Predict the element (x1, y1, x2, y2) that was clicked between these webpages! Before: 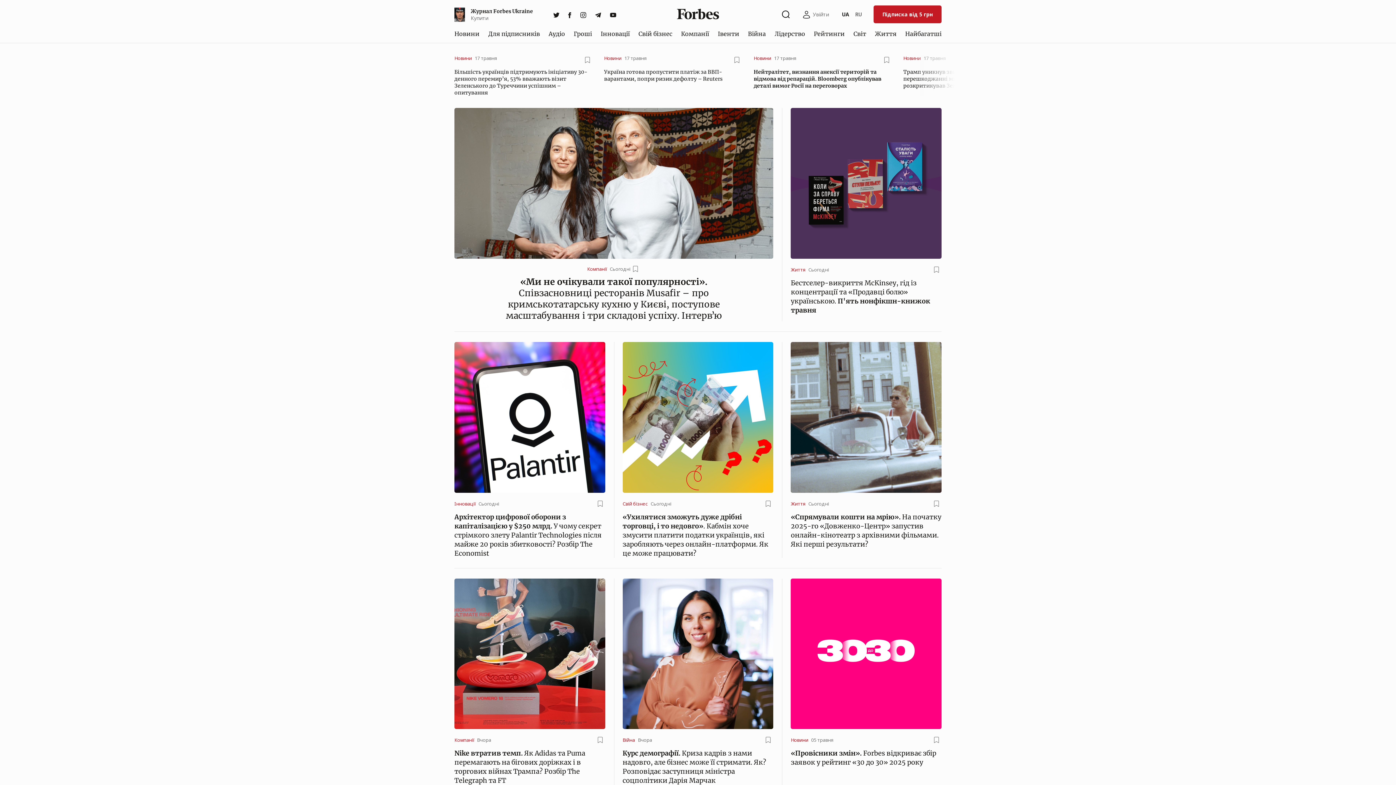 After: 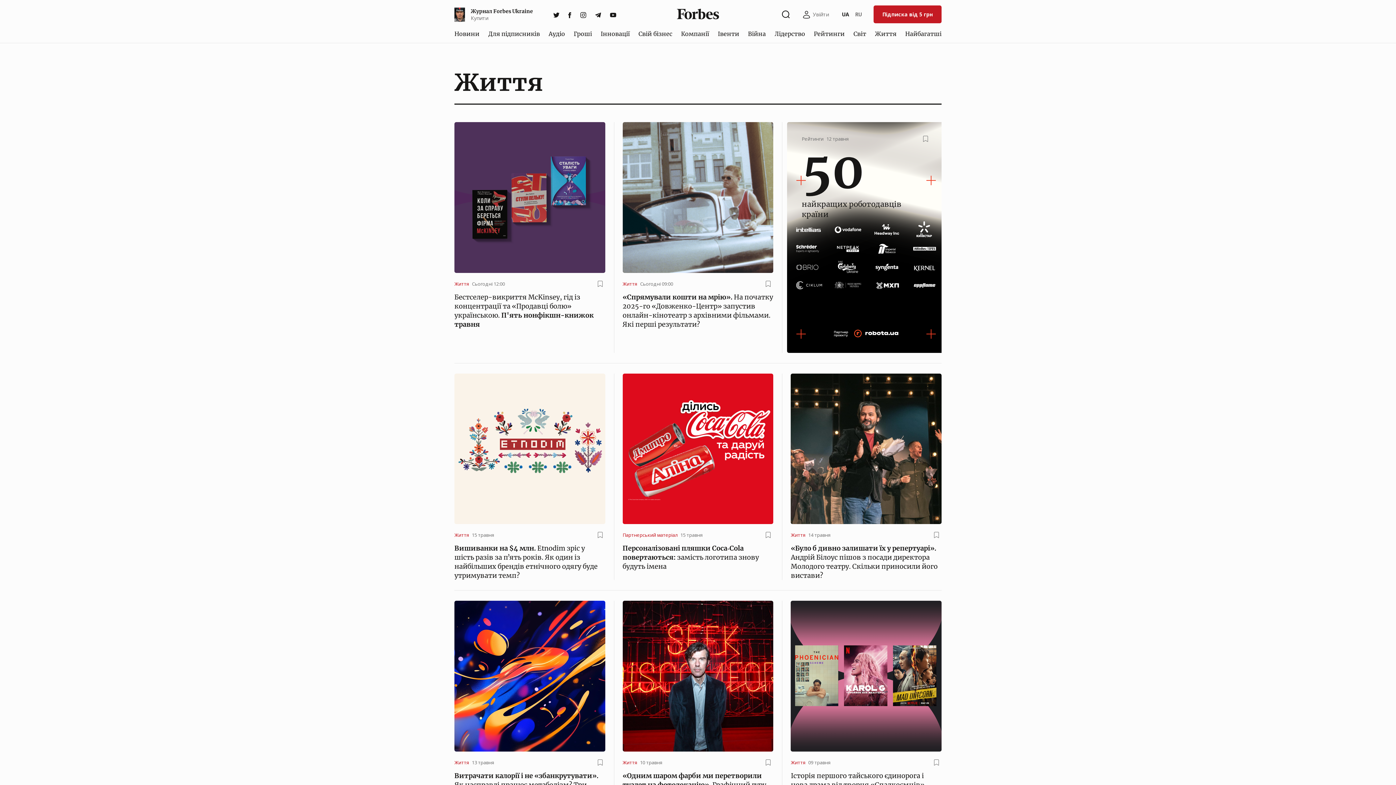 Action: label: Життя bbox: (791, 500, 805, 507)